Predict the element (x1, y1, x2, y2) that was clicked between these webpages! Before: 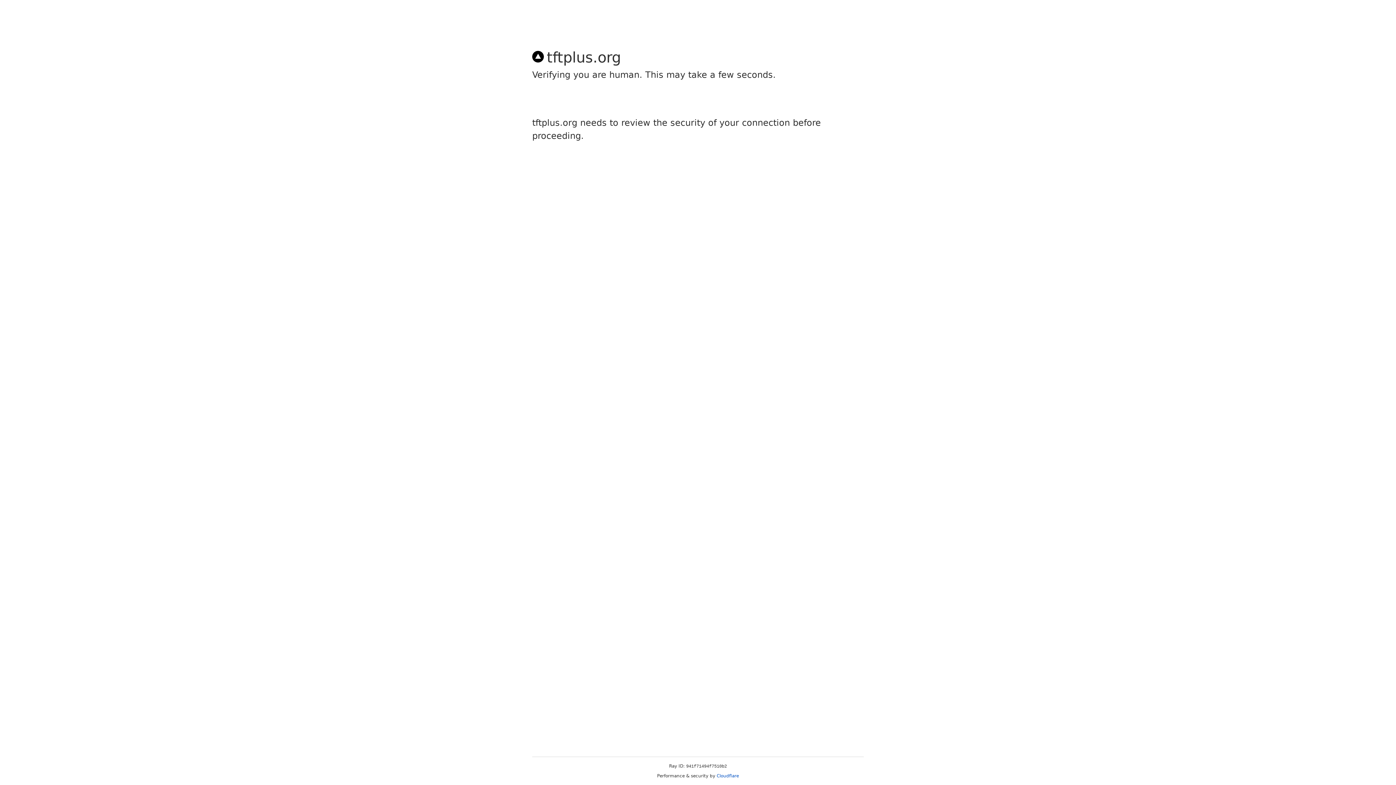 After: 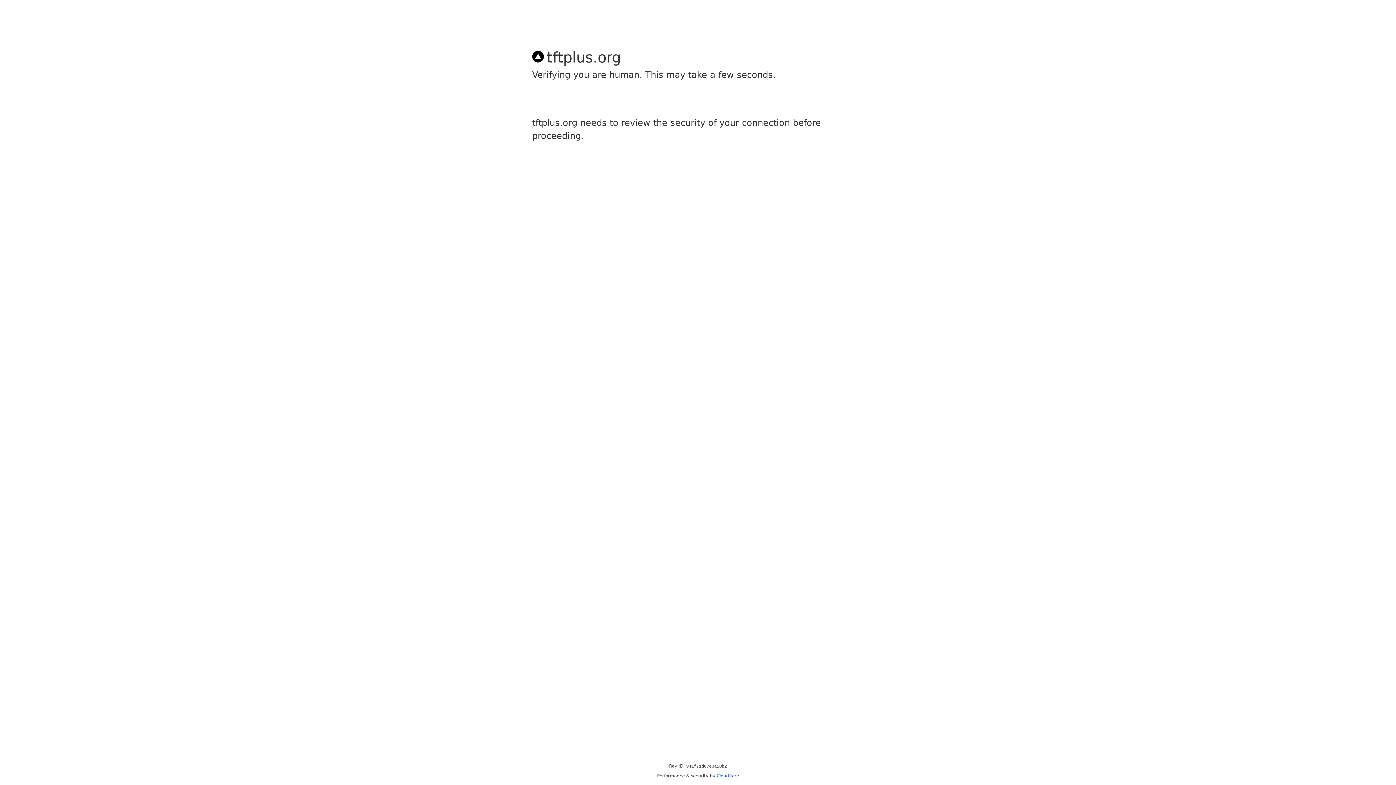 Action: label: Cloudflare bbox: (716, 773, 739, 778)